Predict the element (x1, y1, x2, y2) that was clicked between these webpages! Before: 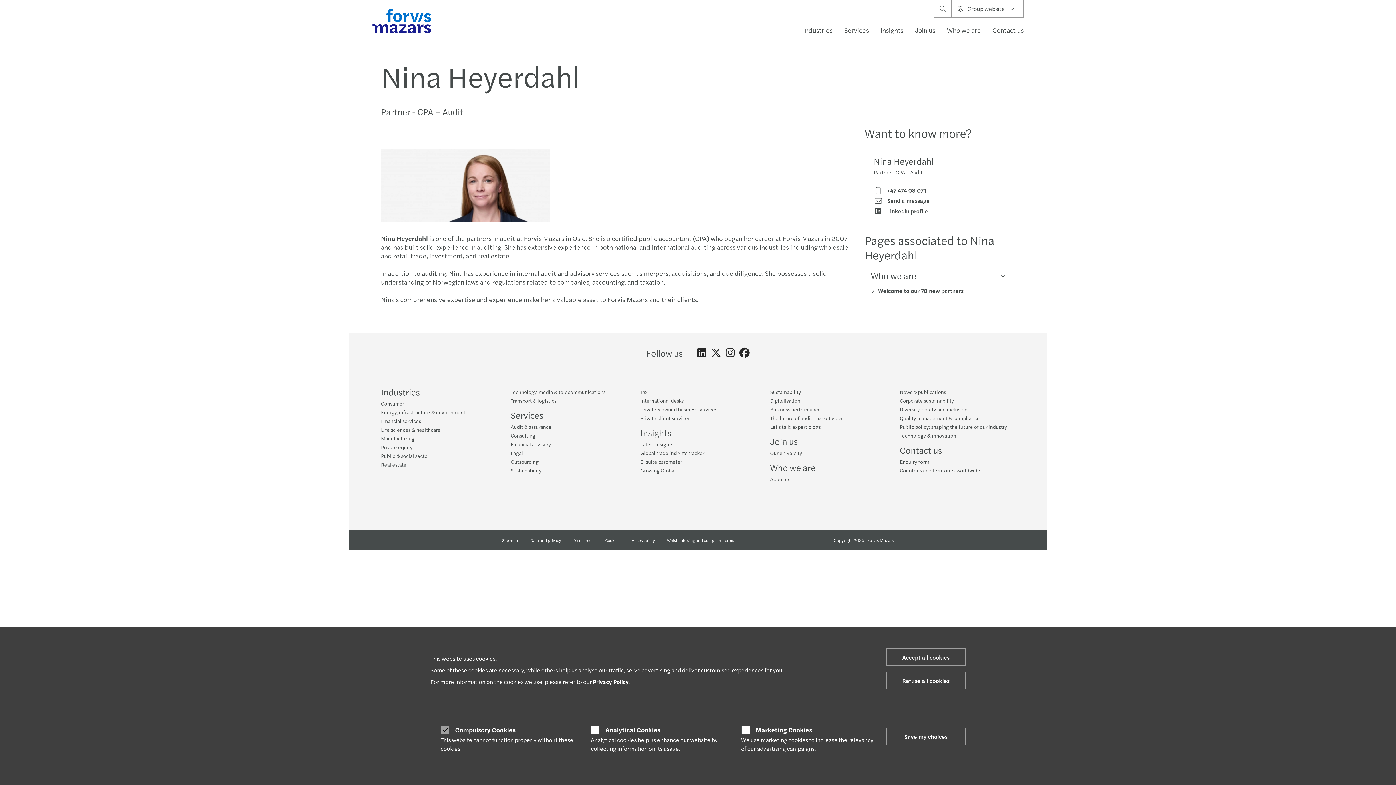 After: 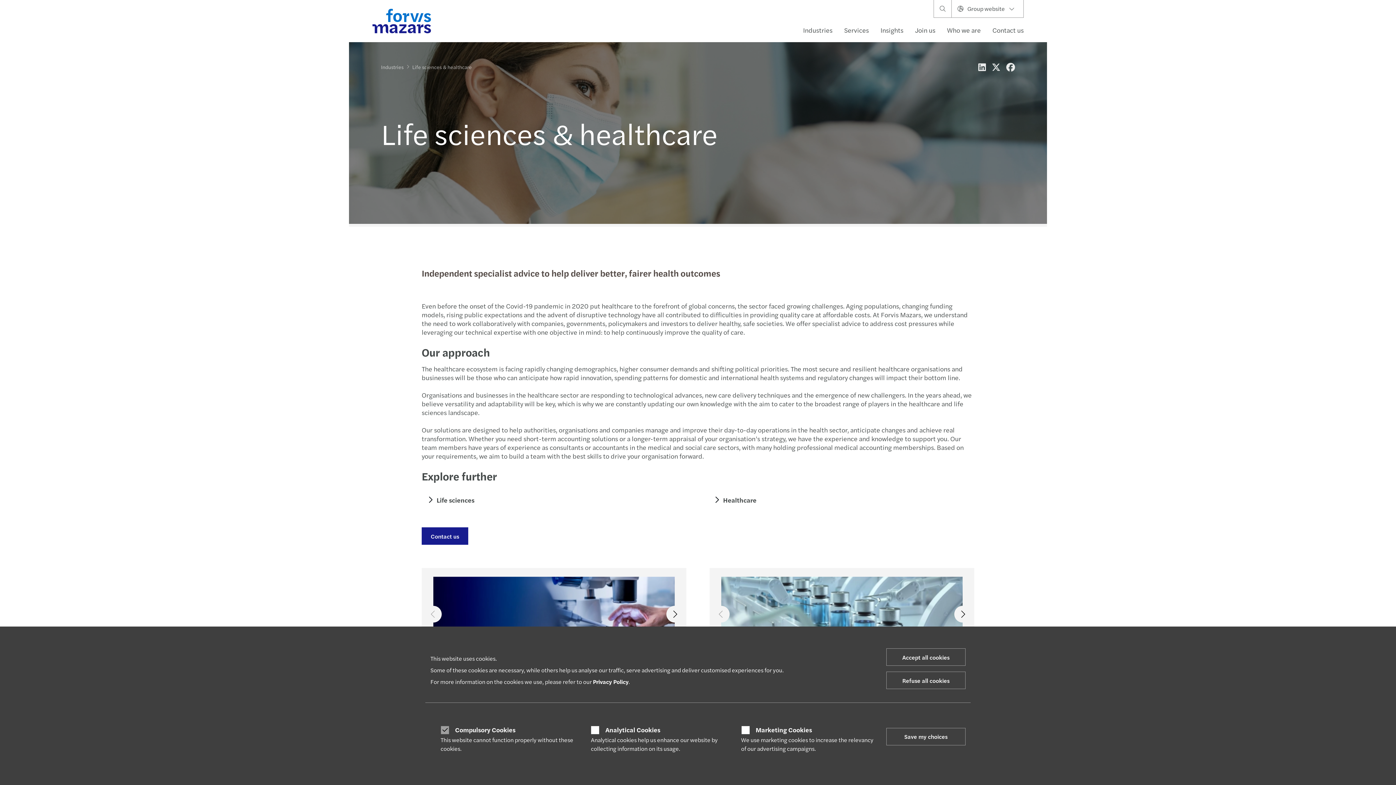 Action: label: Life sciences & healthcare bbox: (381, 426, 440, 433)